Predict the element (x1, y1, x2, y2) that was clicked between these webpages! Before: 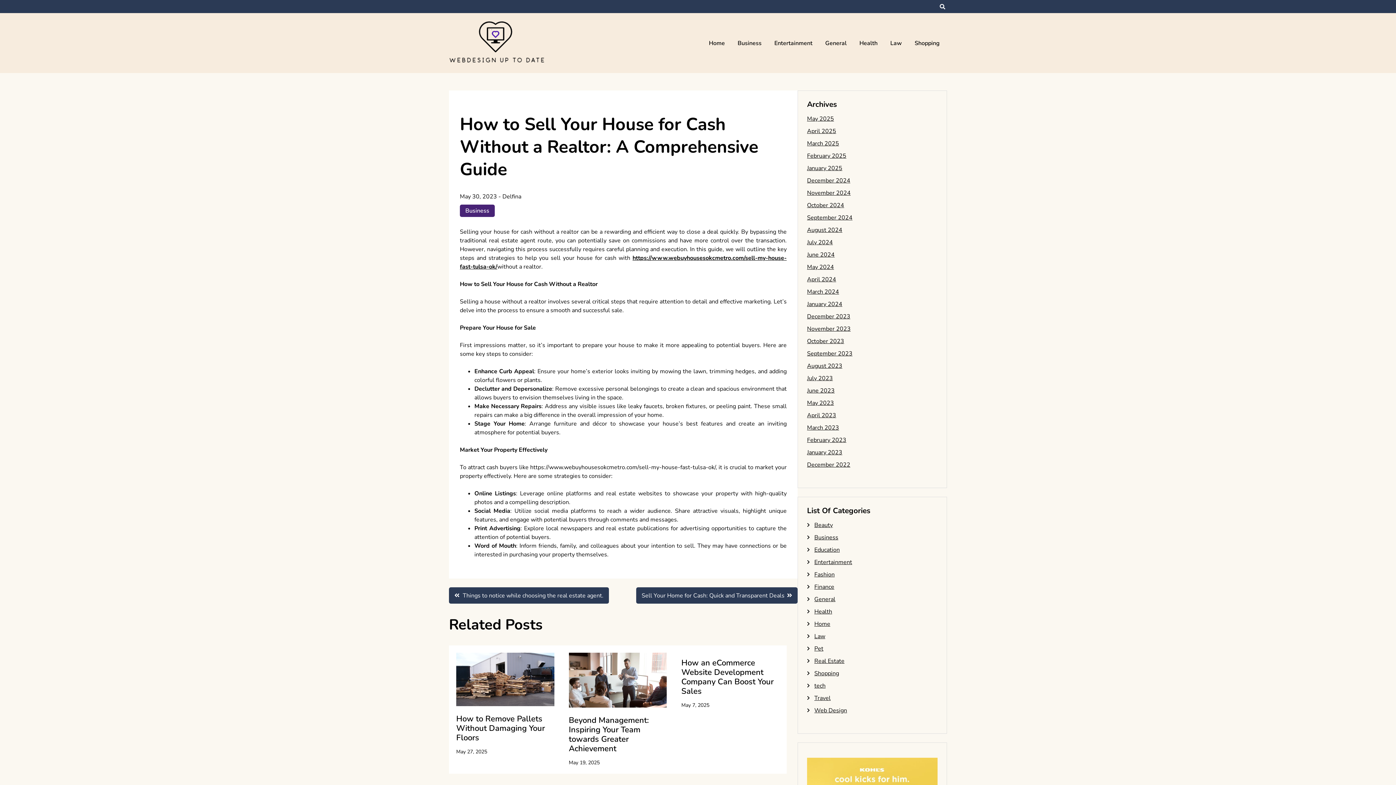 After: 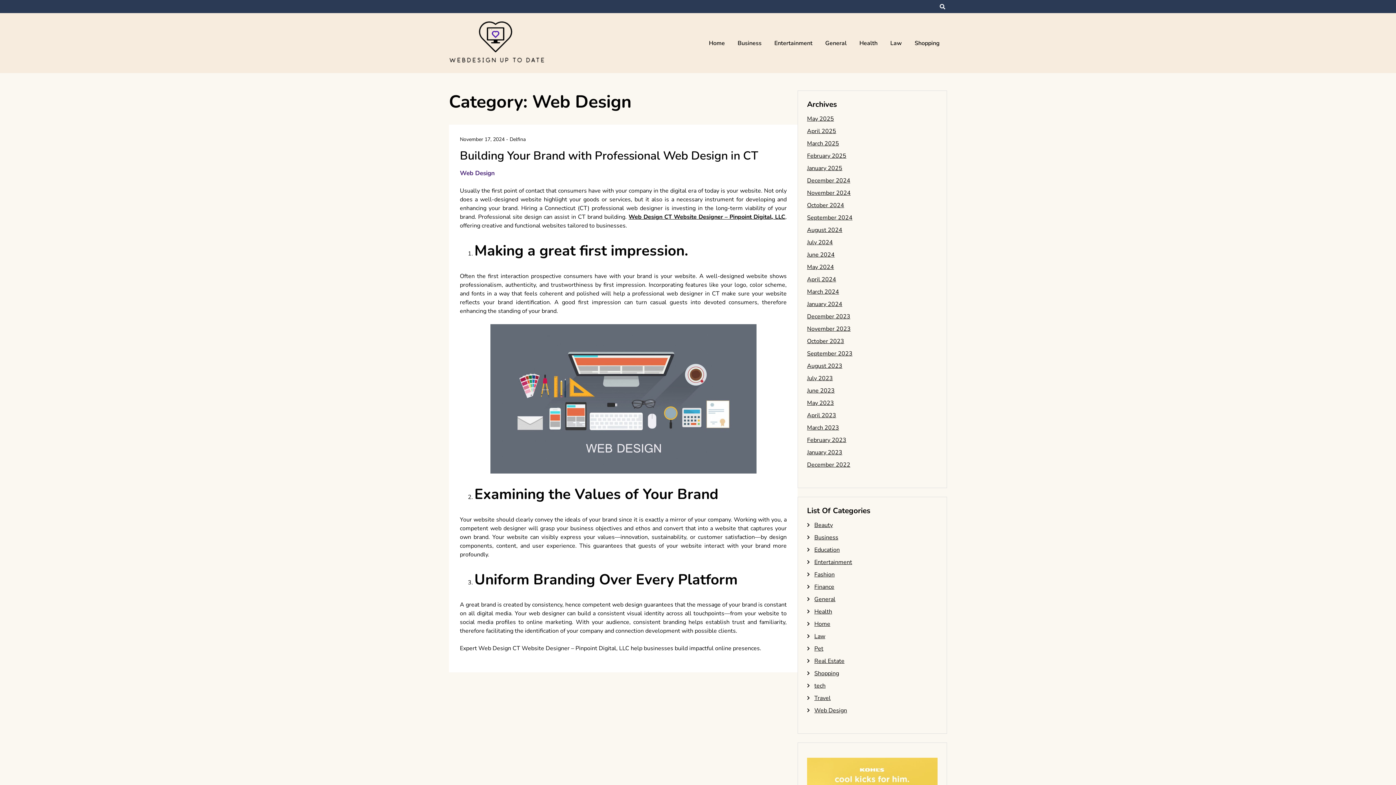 Action: label: Web Design bbox: (814, 706, 847, 714)